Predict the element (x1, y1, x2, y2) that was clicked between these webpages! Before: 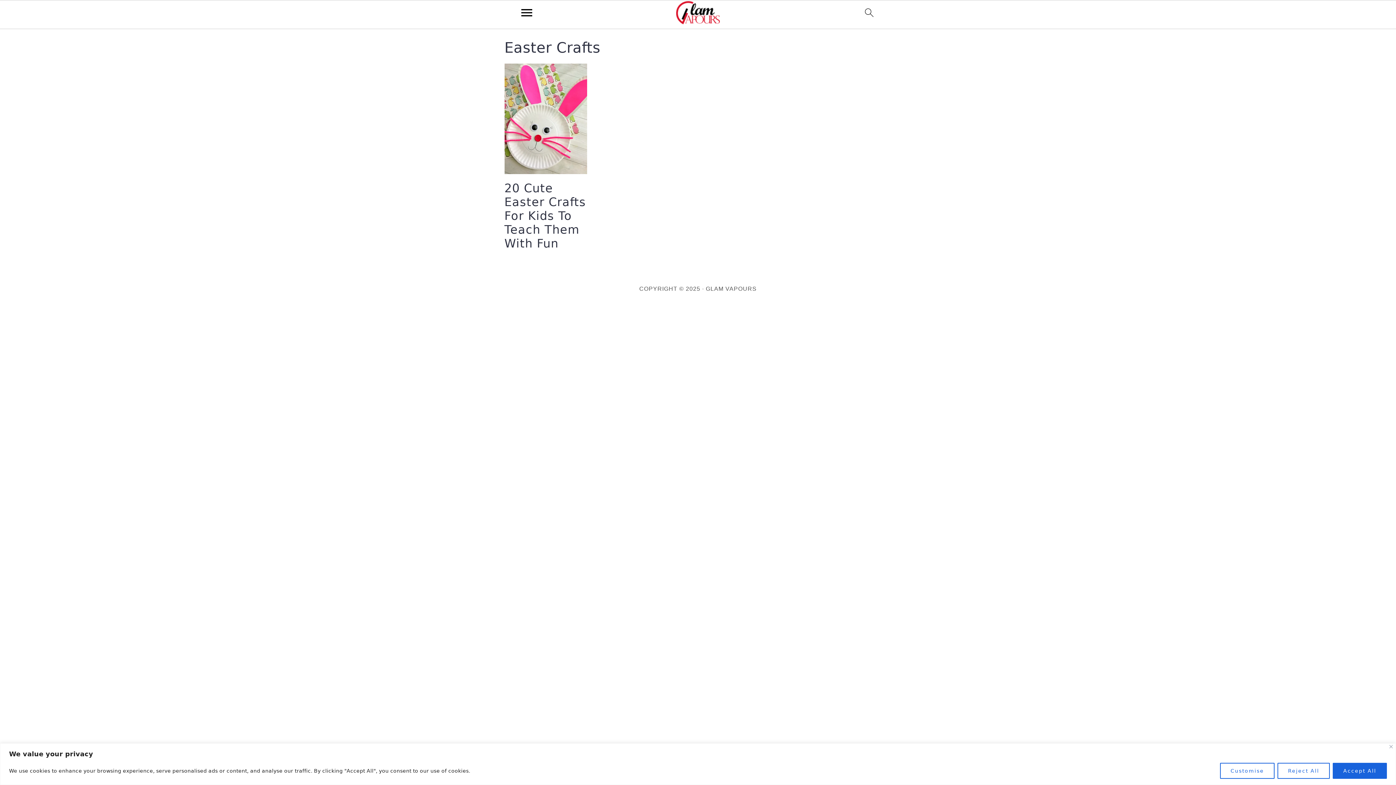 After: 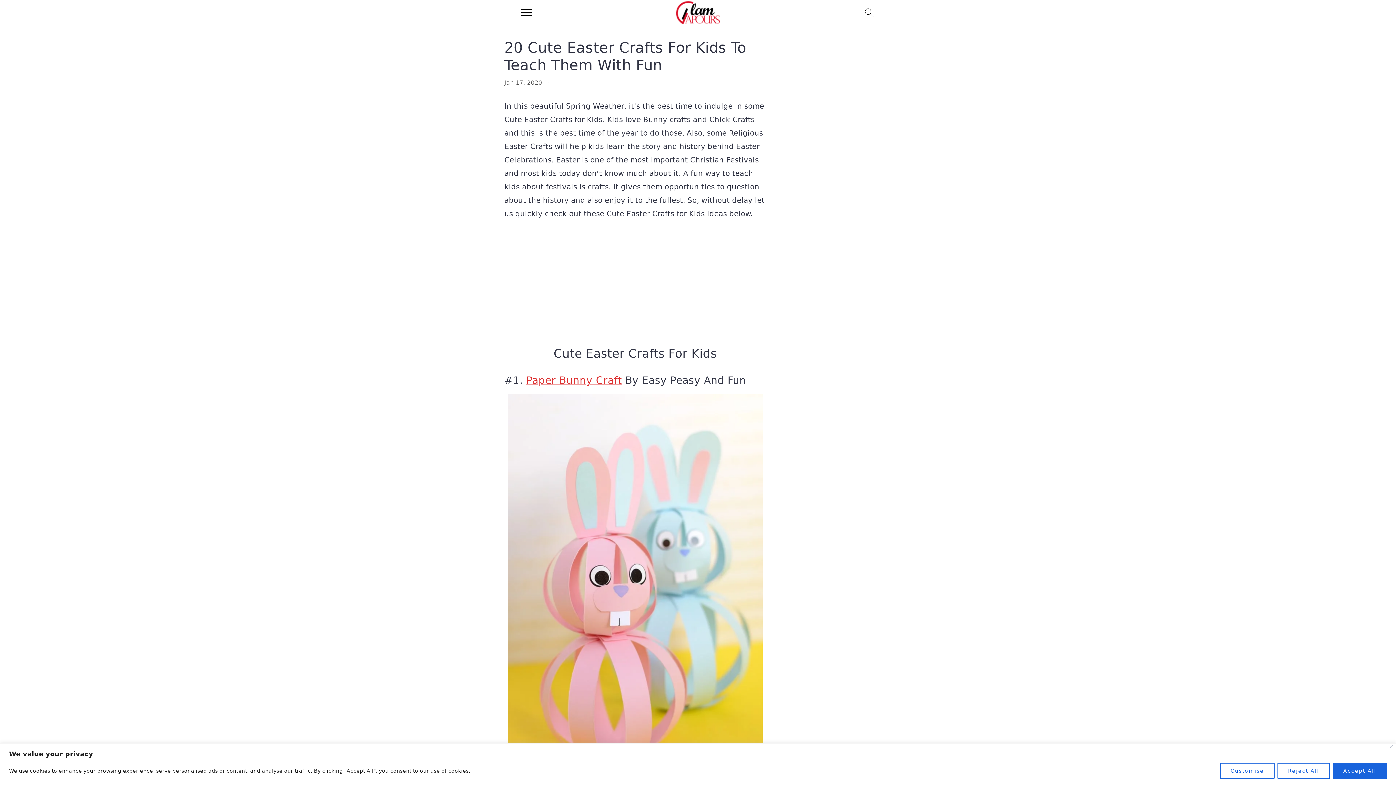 Action: label: 20 Cute Easter Crafts For Kids To Teach Them With Fun bbox: (504, 181, 586, 250)